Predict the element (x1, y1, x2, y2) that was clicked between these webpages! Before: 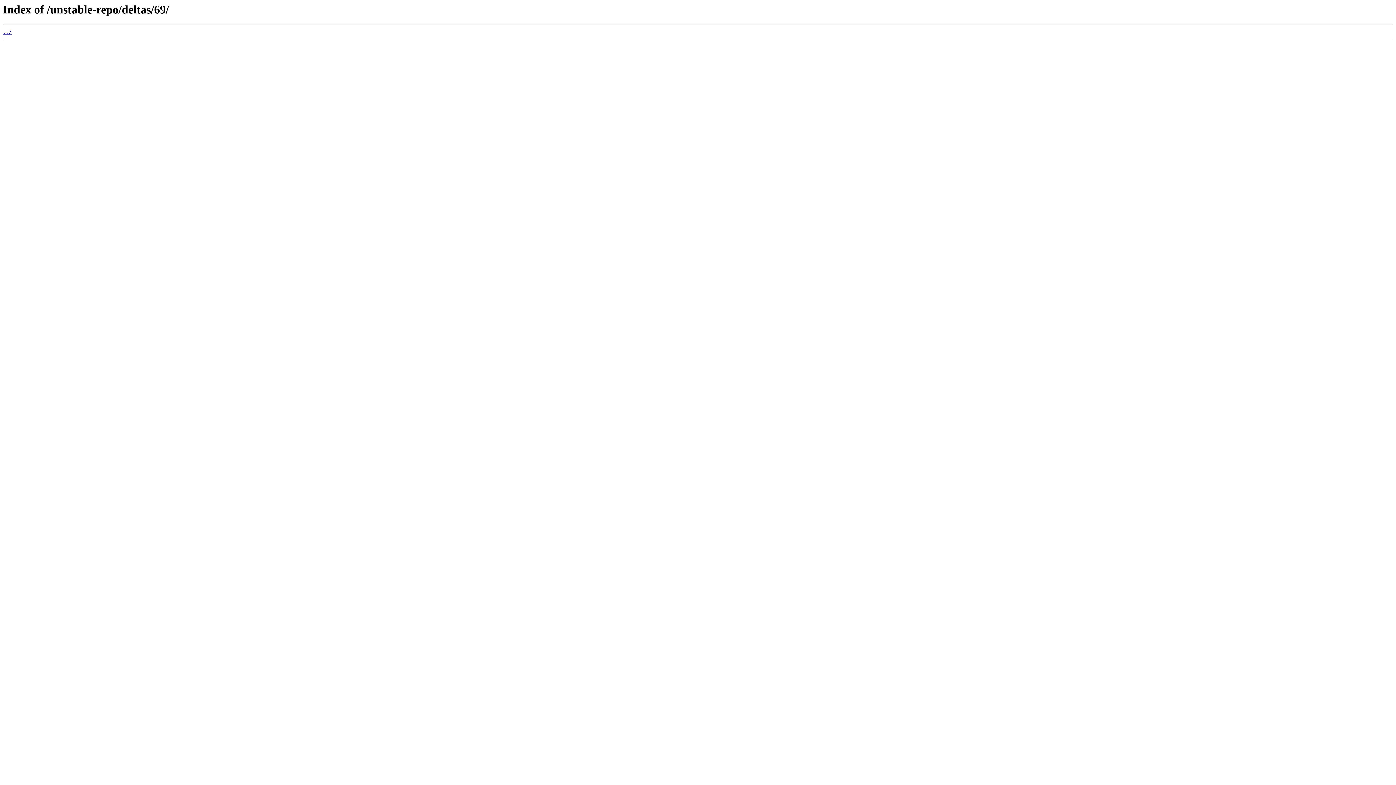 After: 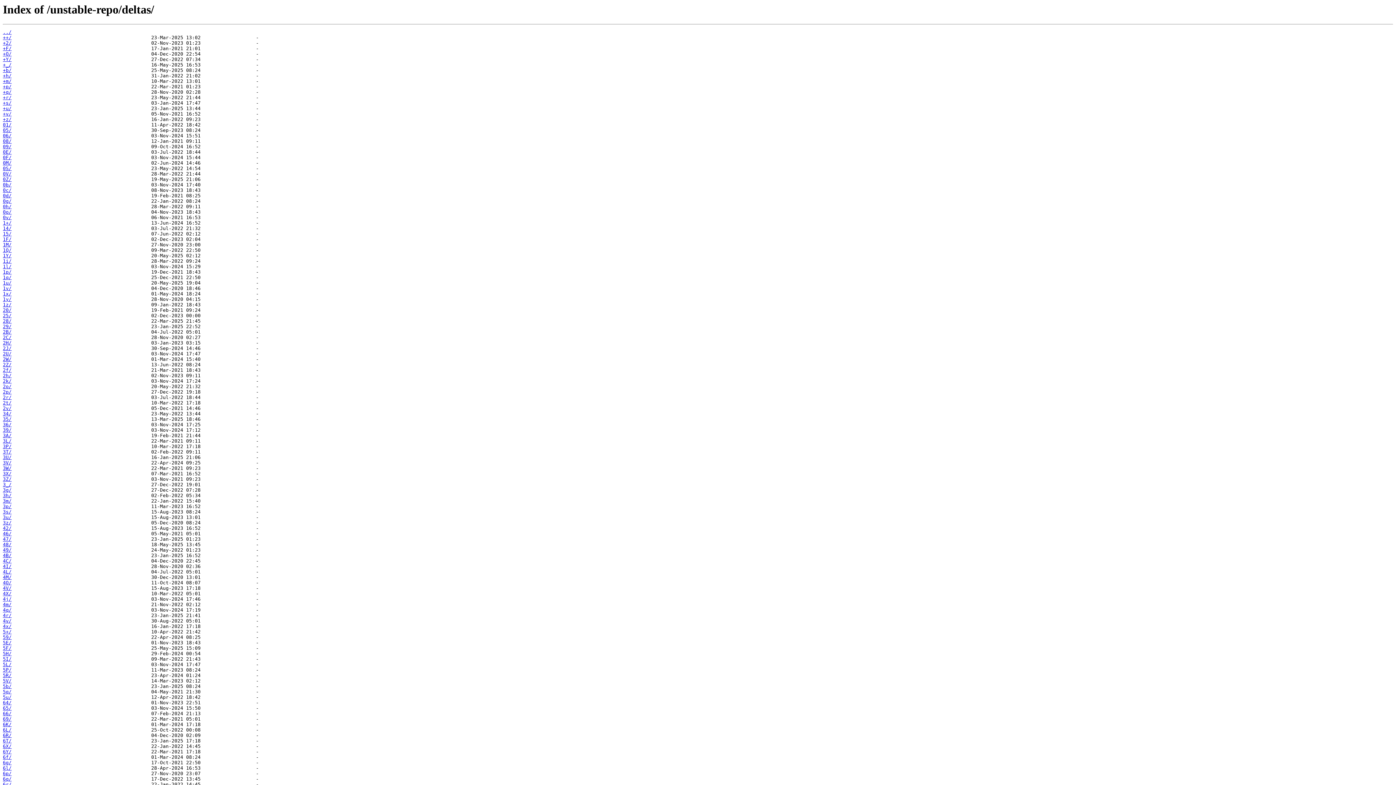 Action: bbox: (2, 29, 11, 35) label: ../